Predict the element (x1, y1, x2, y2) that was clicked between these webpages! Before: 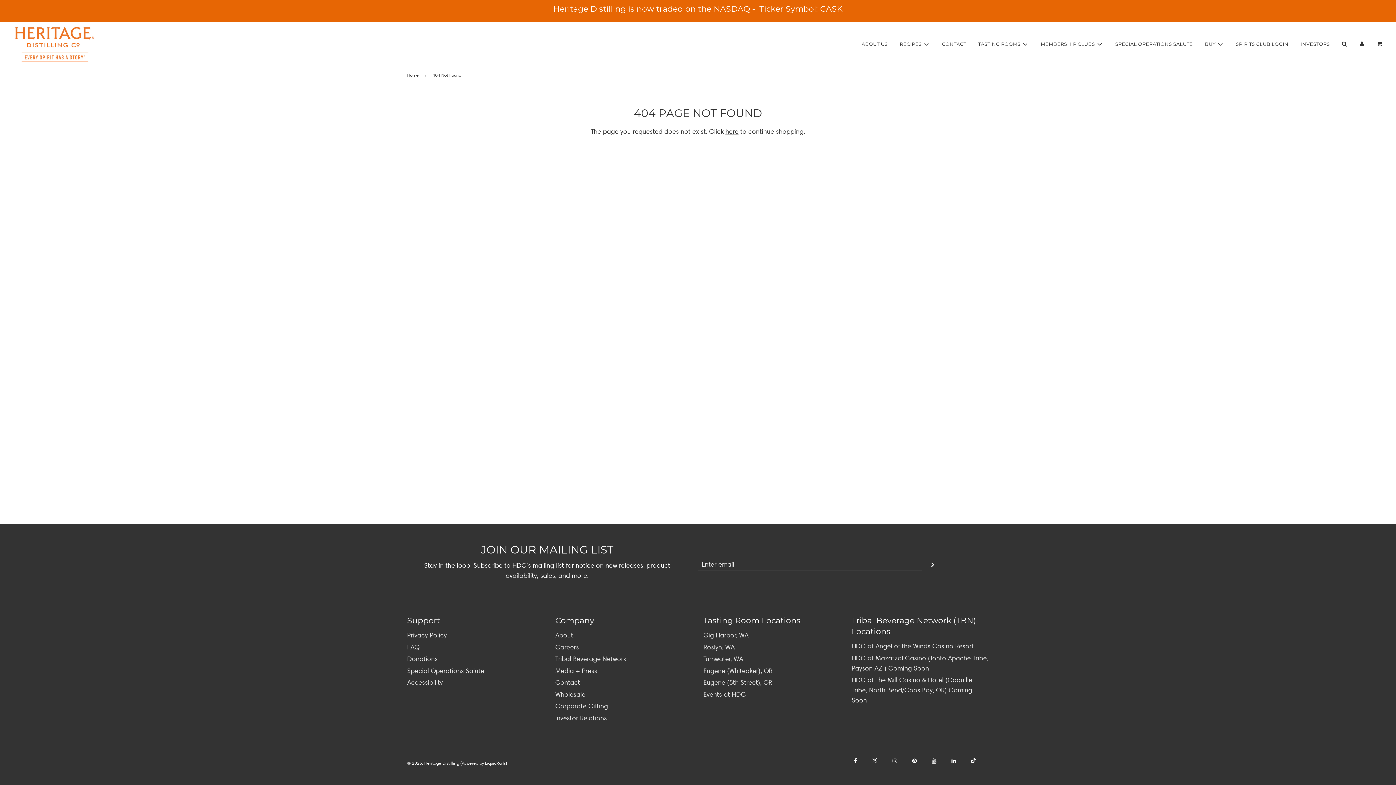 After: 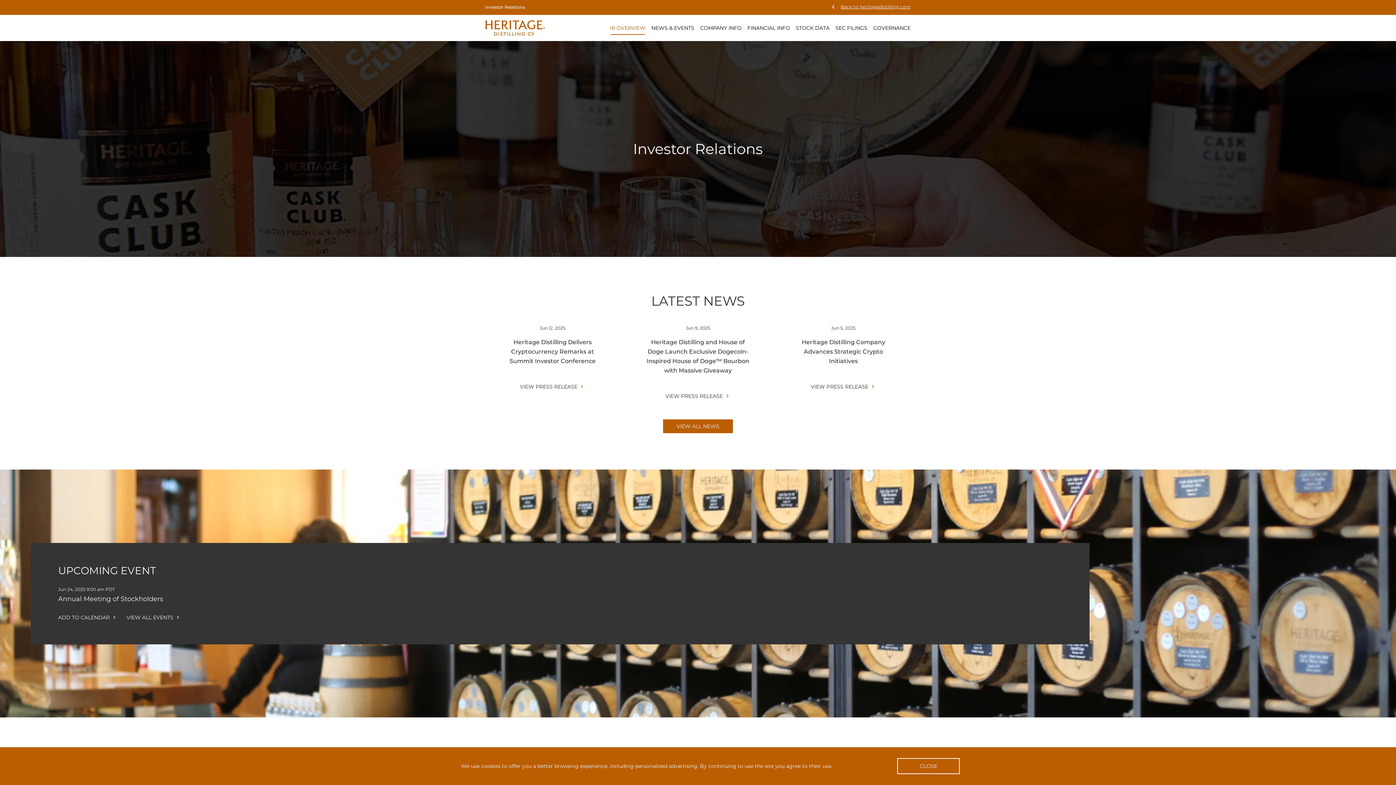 Action: label: INVESTORS bbox: (1295, 34, 1335, 53)